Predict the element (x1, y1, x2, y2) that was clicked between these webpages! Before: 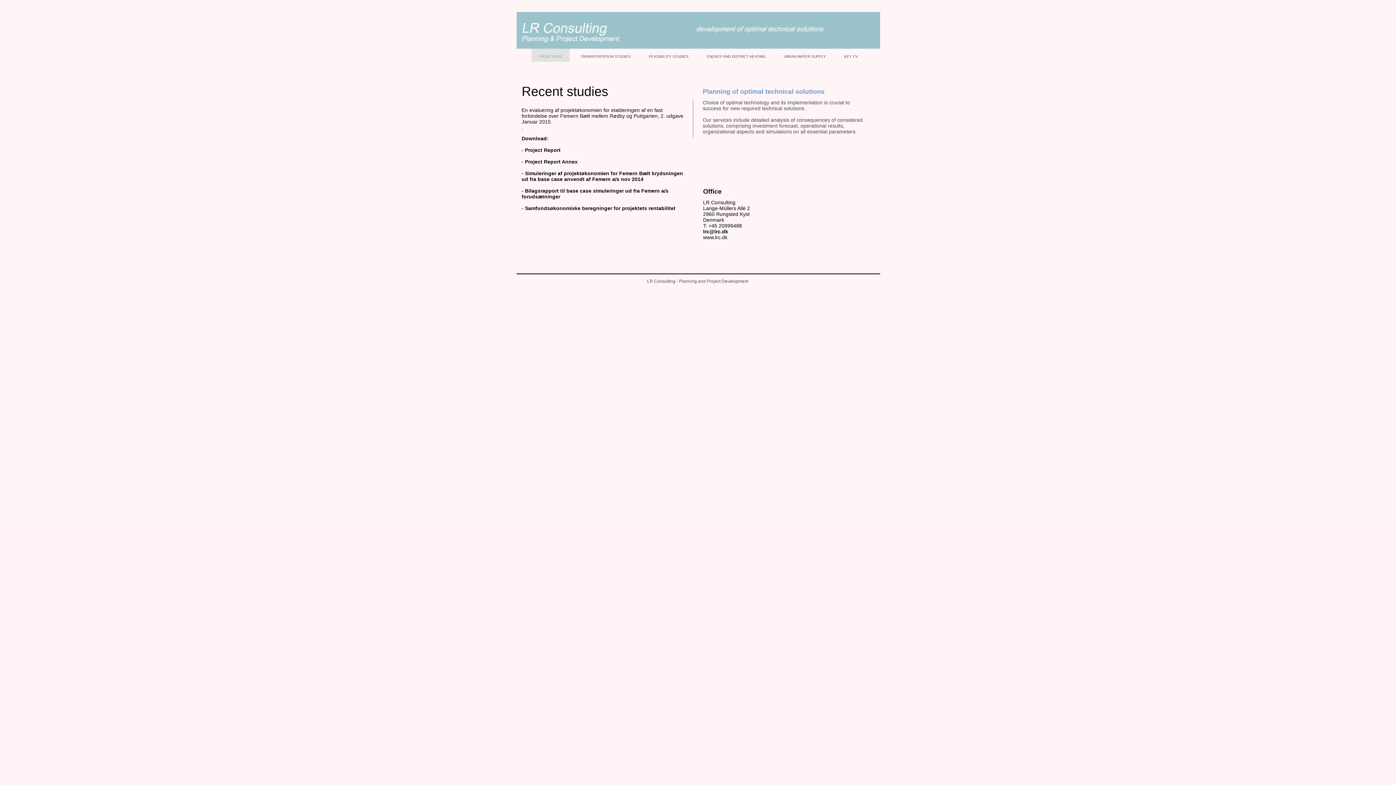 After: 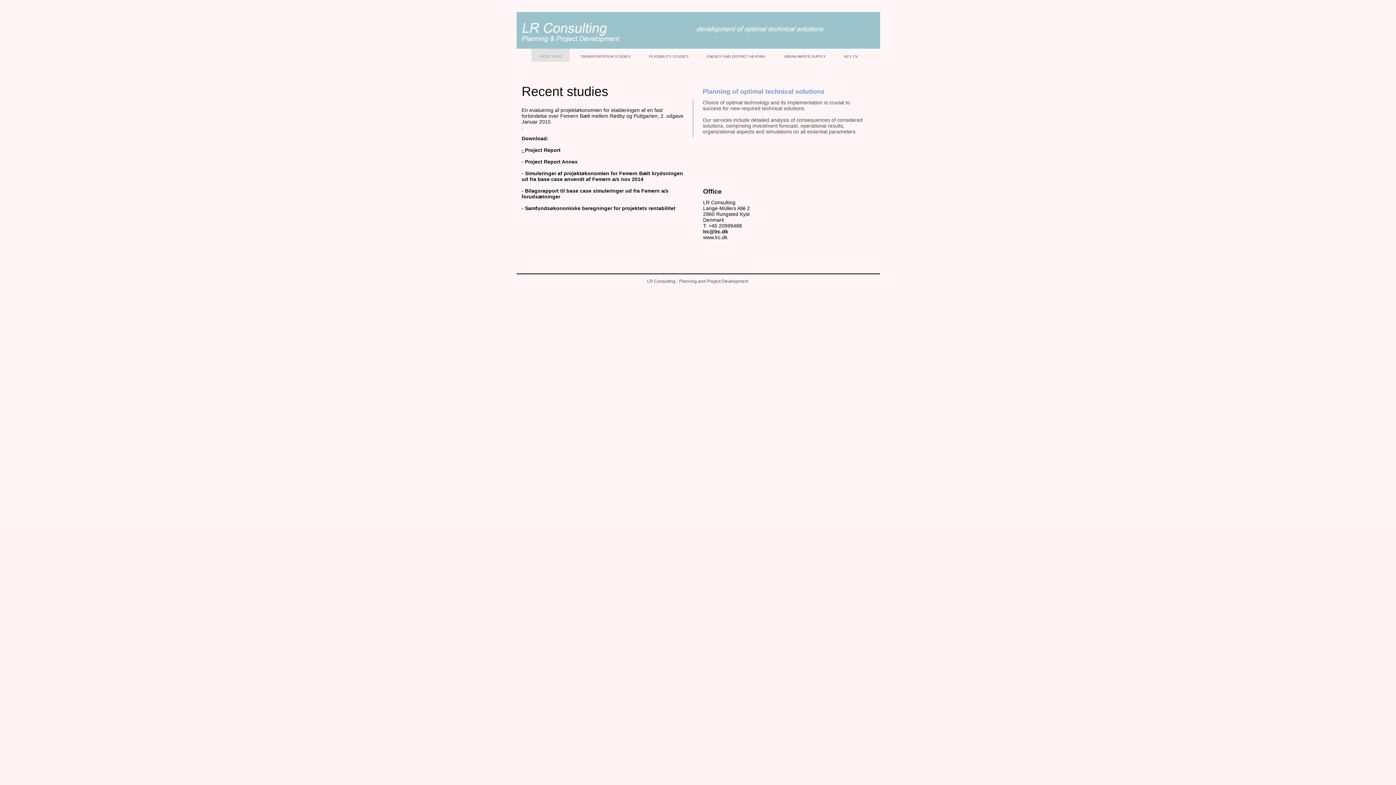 Action: label: -  bbox: (521, 147, 525, 153)